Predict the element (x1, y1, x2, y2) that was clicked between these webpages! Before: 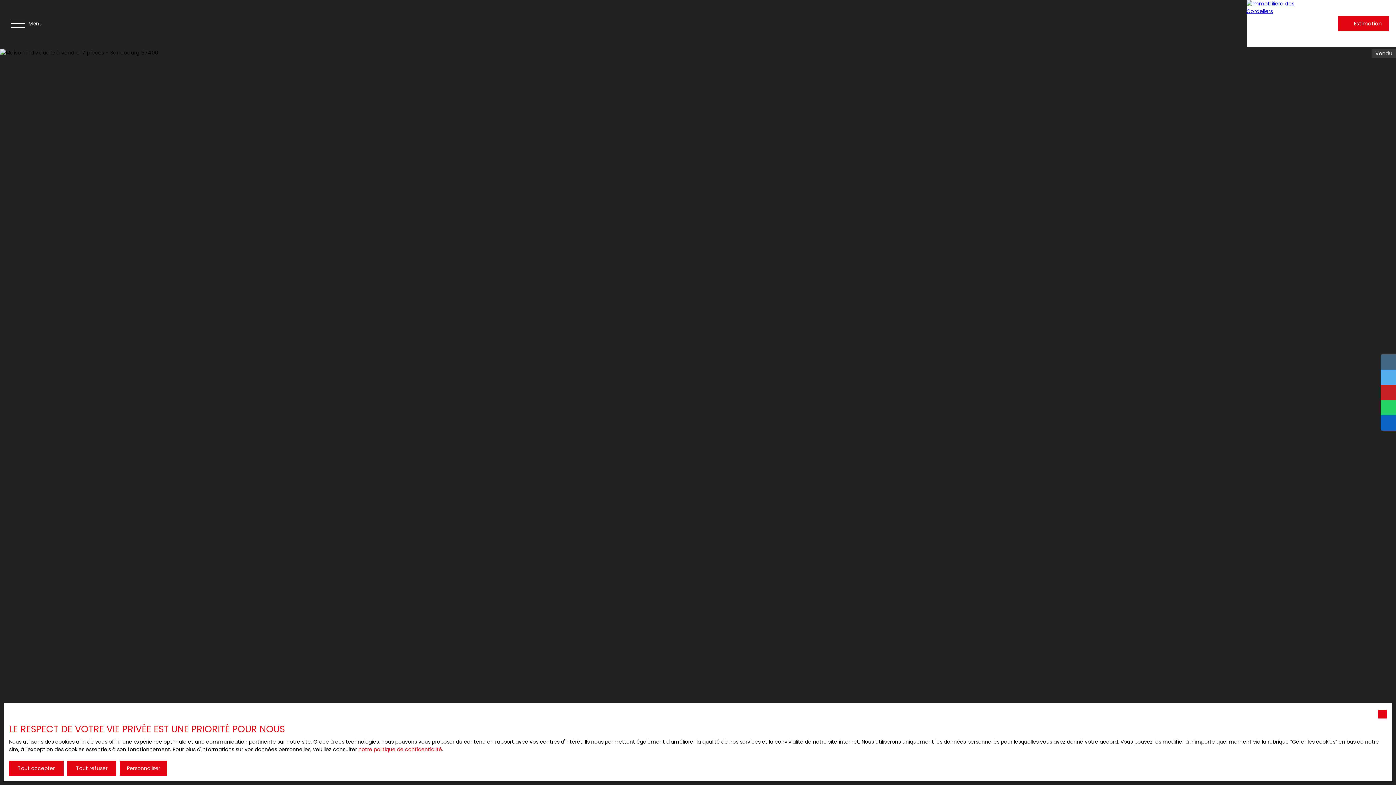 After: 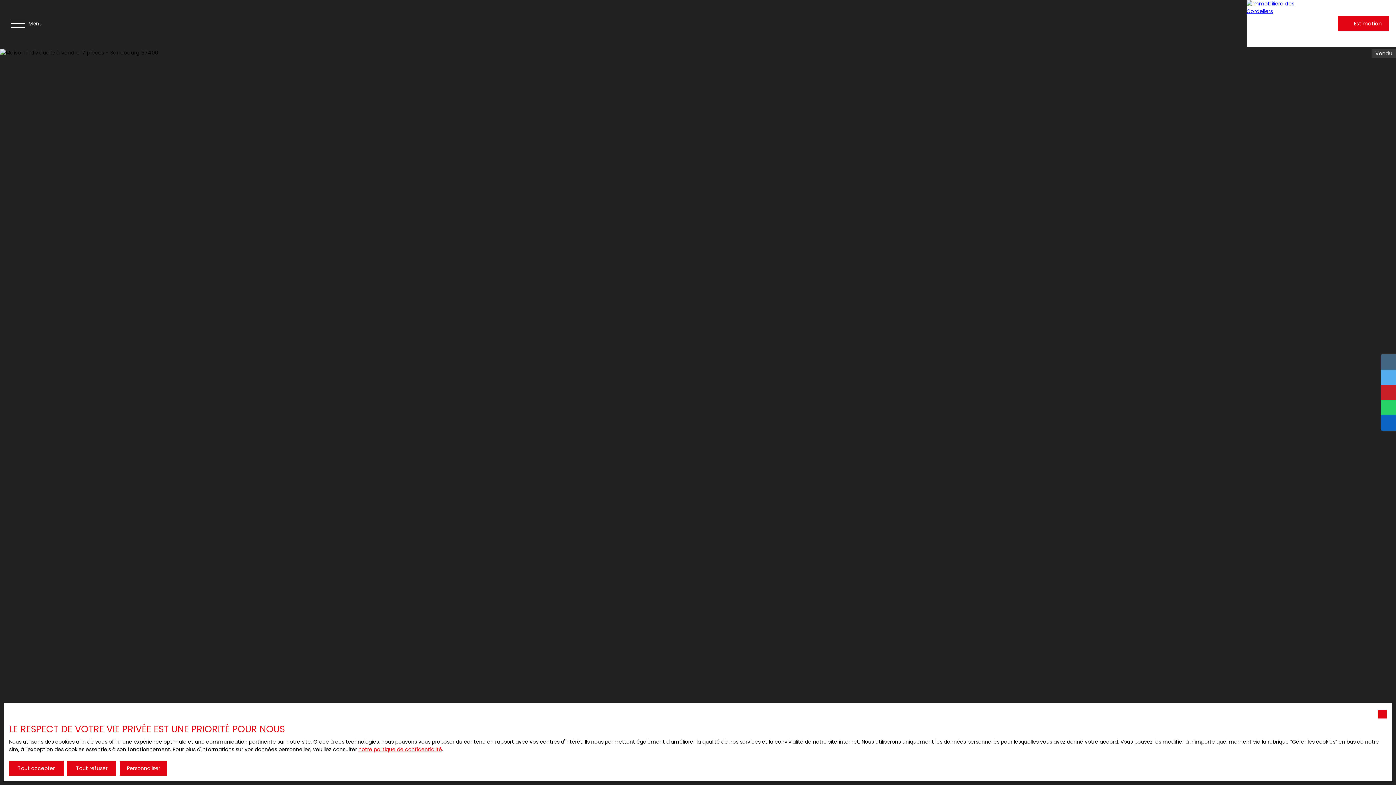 Action: label: notre politique de confidentialité bbox: (358, 746, 442, 753)